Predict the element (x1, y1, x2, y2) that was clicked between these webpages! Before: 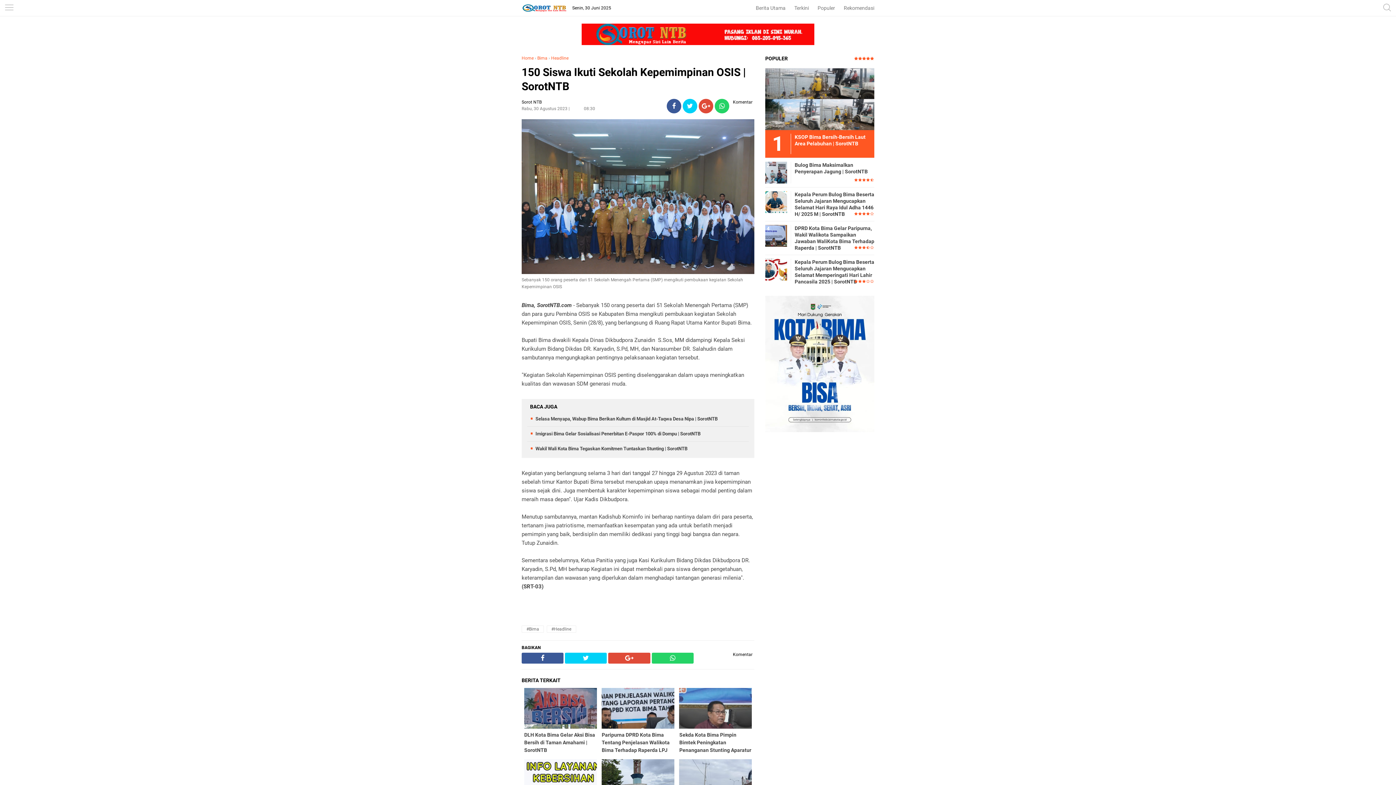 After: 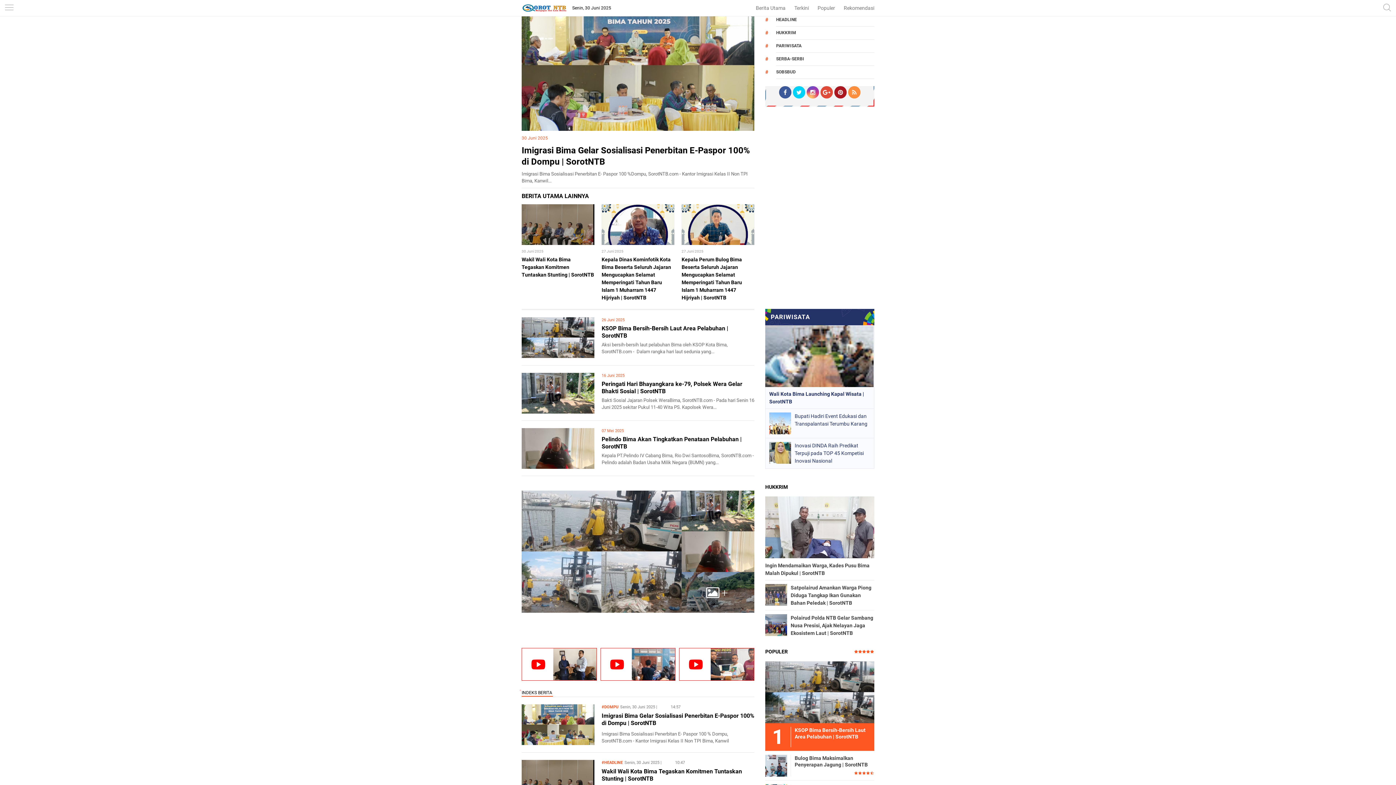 Action: label: Berita Utama bbox: (752, 0, 789, 16)